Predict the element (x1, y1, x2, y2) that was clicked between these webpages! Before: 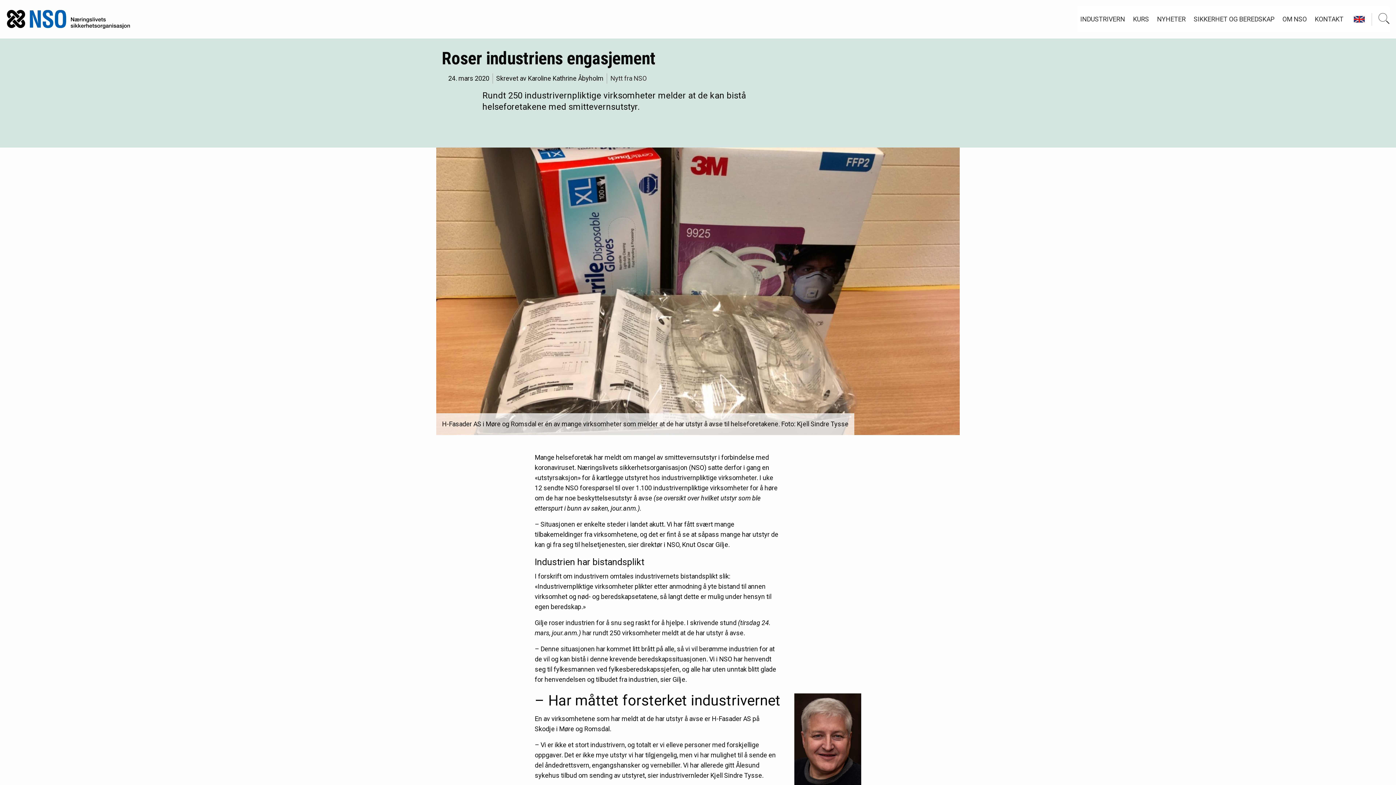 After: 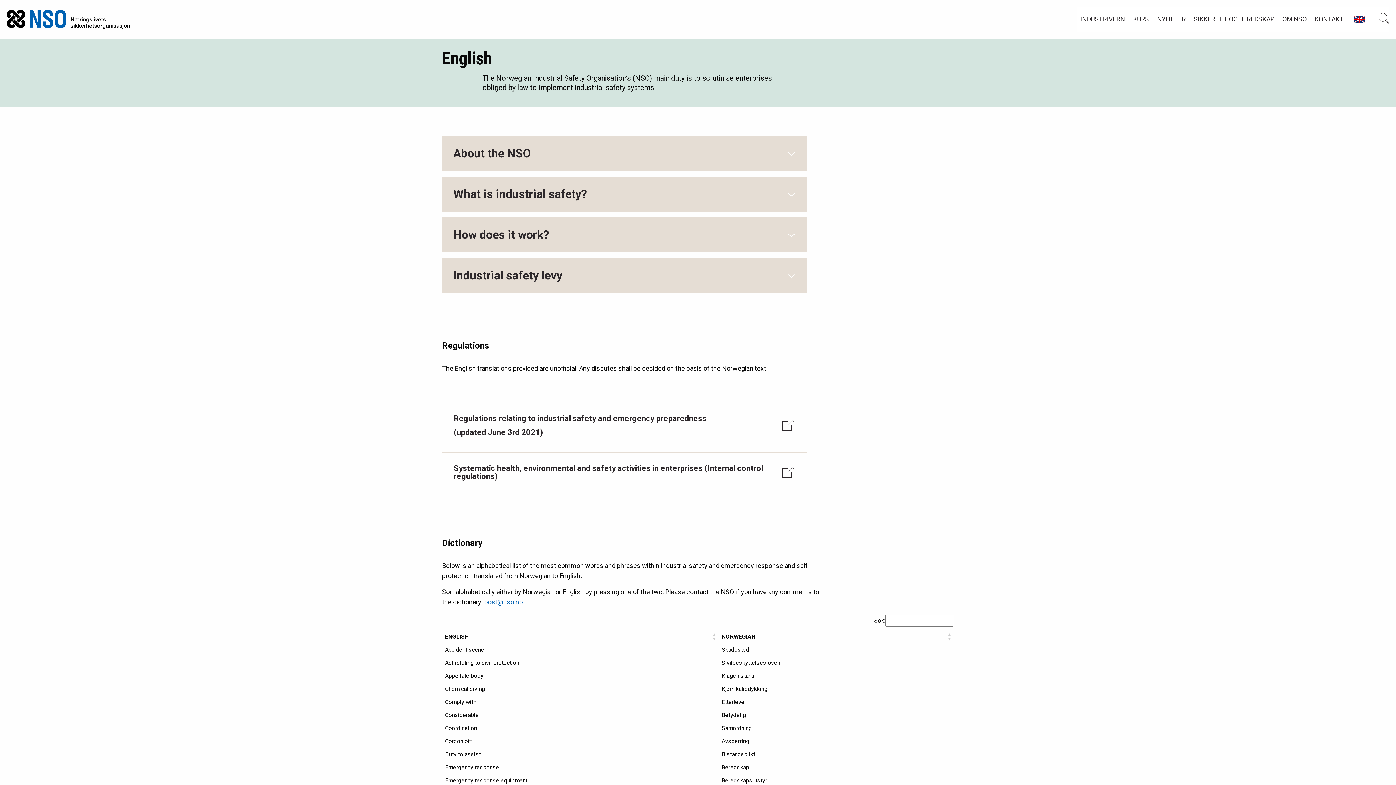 Action: bbox: (1353, 16, 1365, 22) label: English